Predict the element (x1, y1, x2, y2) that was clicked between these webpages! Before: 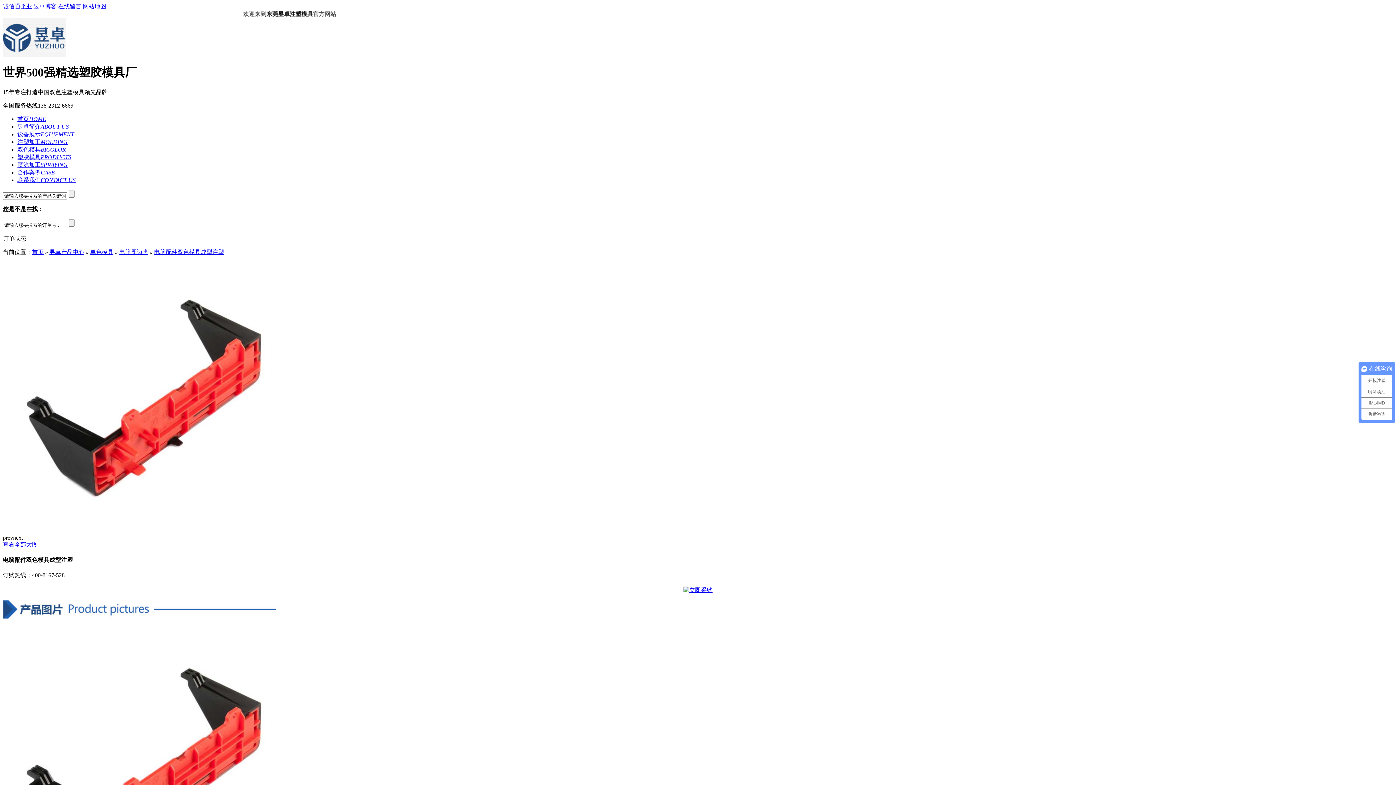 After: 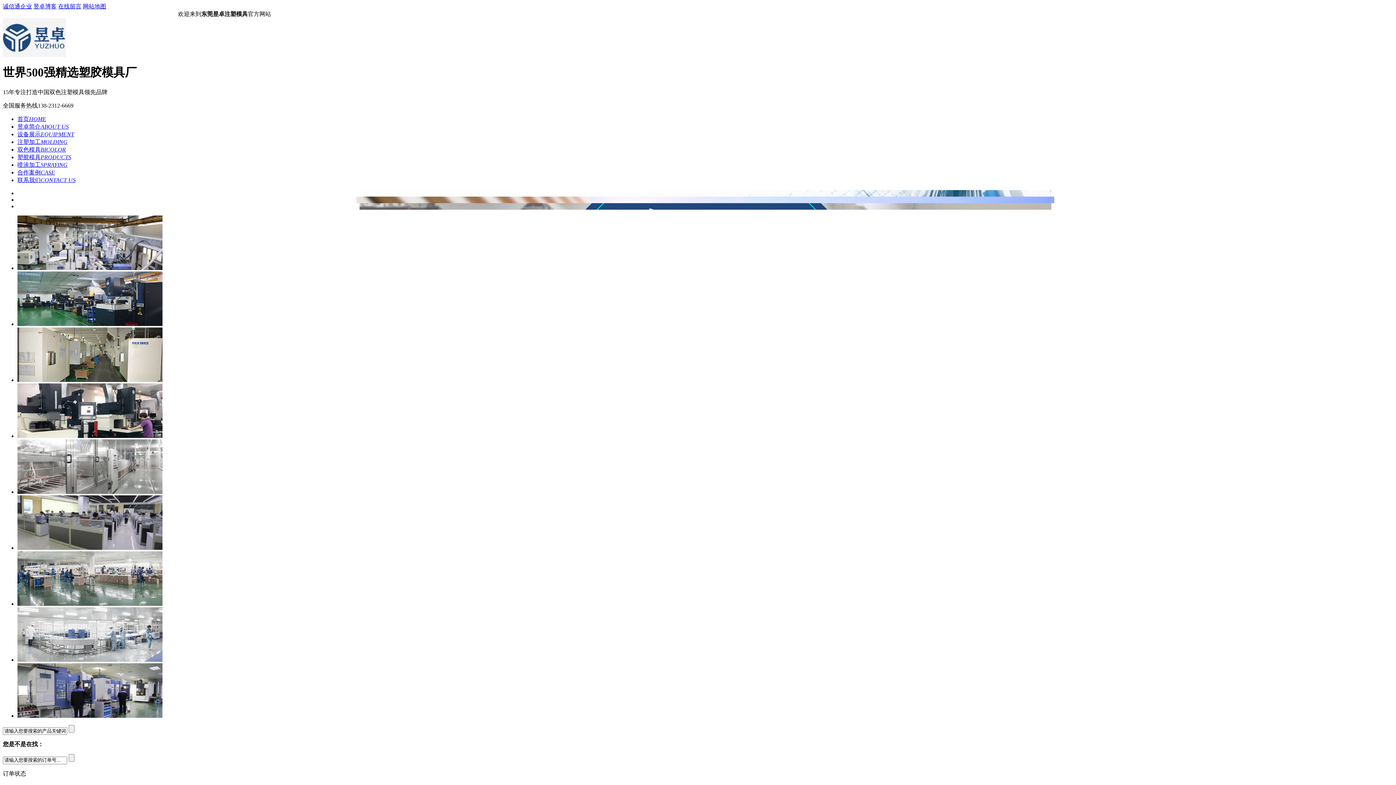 Action: bbox: (17, 115, 46, 122) label: 首页HOME